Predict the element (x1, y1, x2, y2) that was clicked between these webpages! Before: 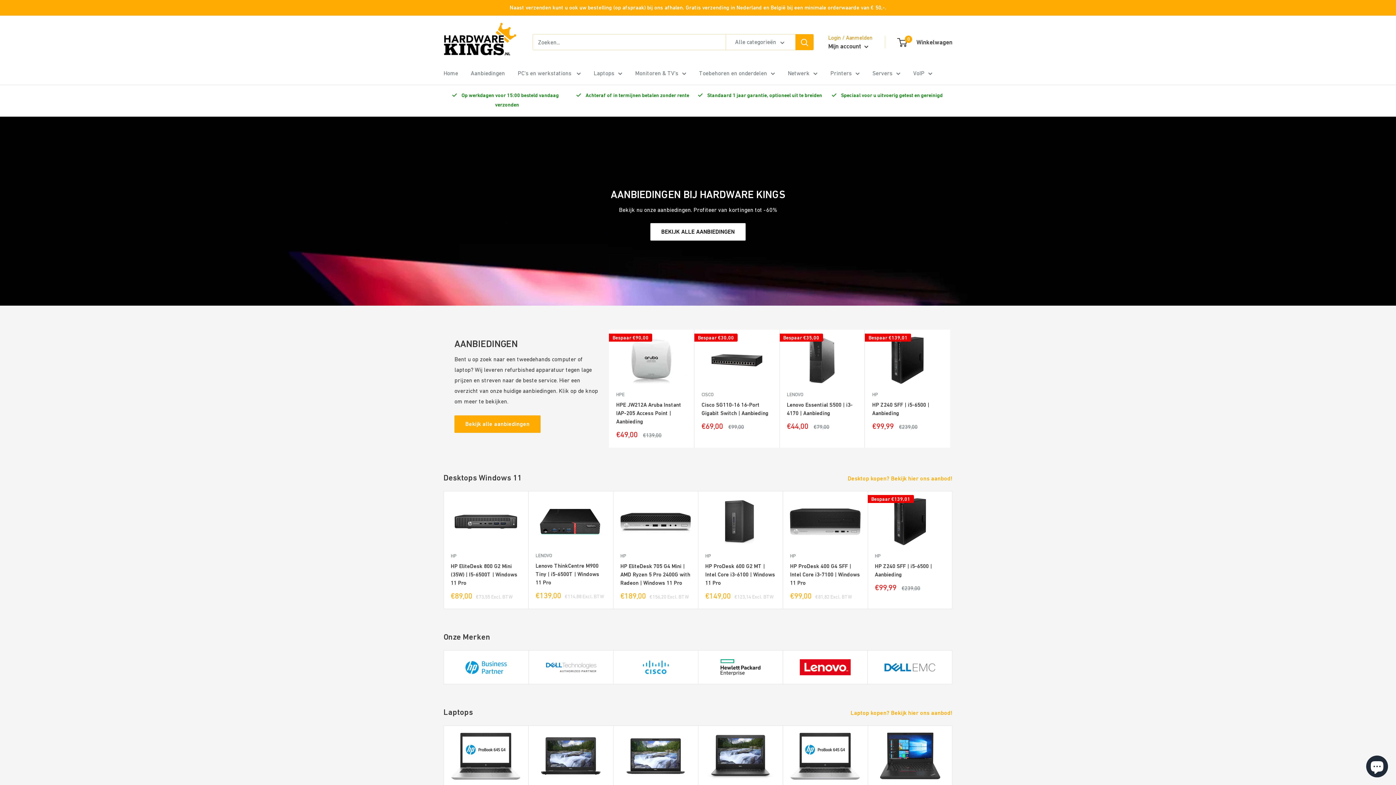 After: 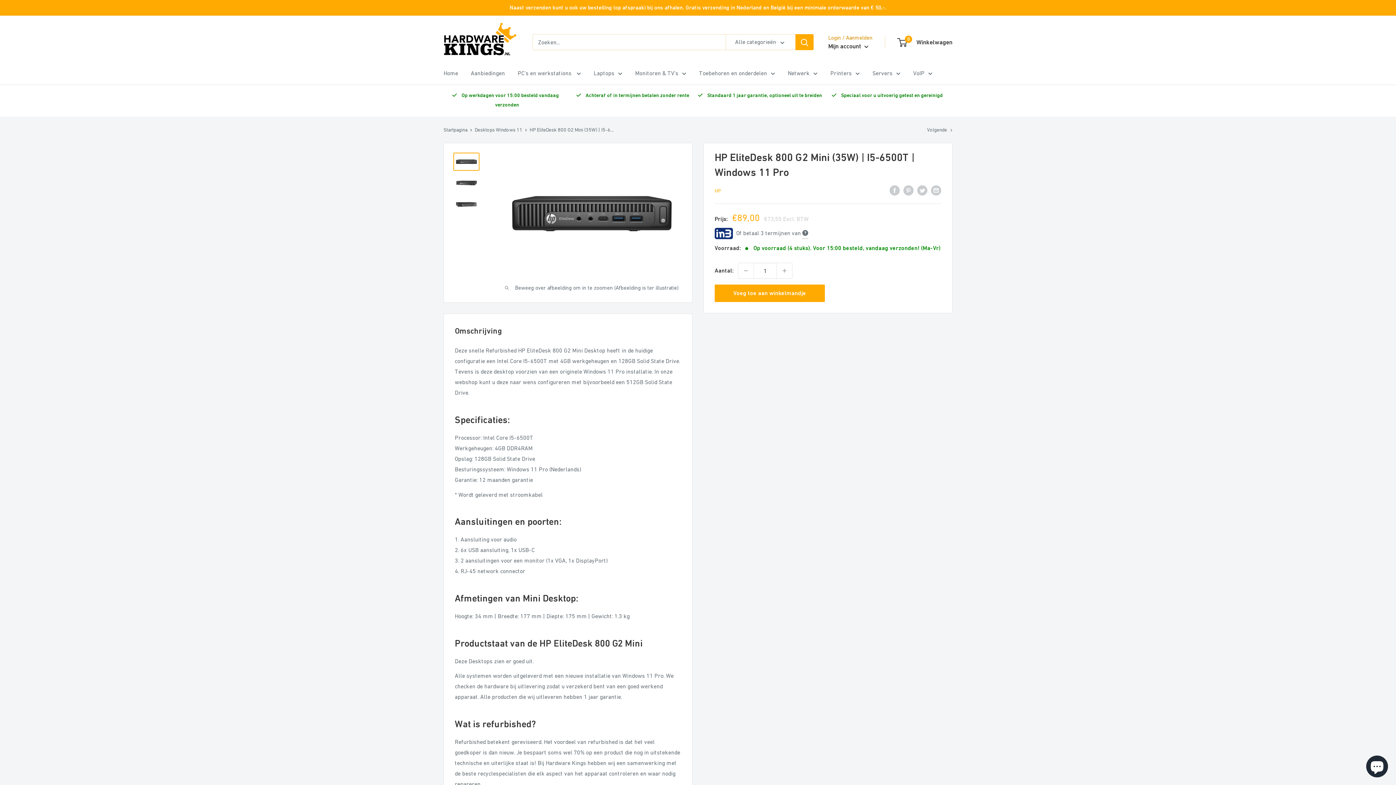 Action: label: HP EliteDesk 800 G2 Mini (35W) | I5-6500T | Windows 11 Pro bbox: (450, 562, 521, 587)